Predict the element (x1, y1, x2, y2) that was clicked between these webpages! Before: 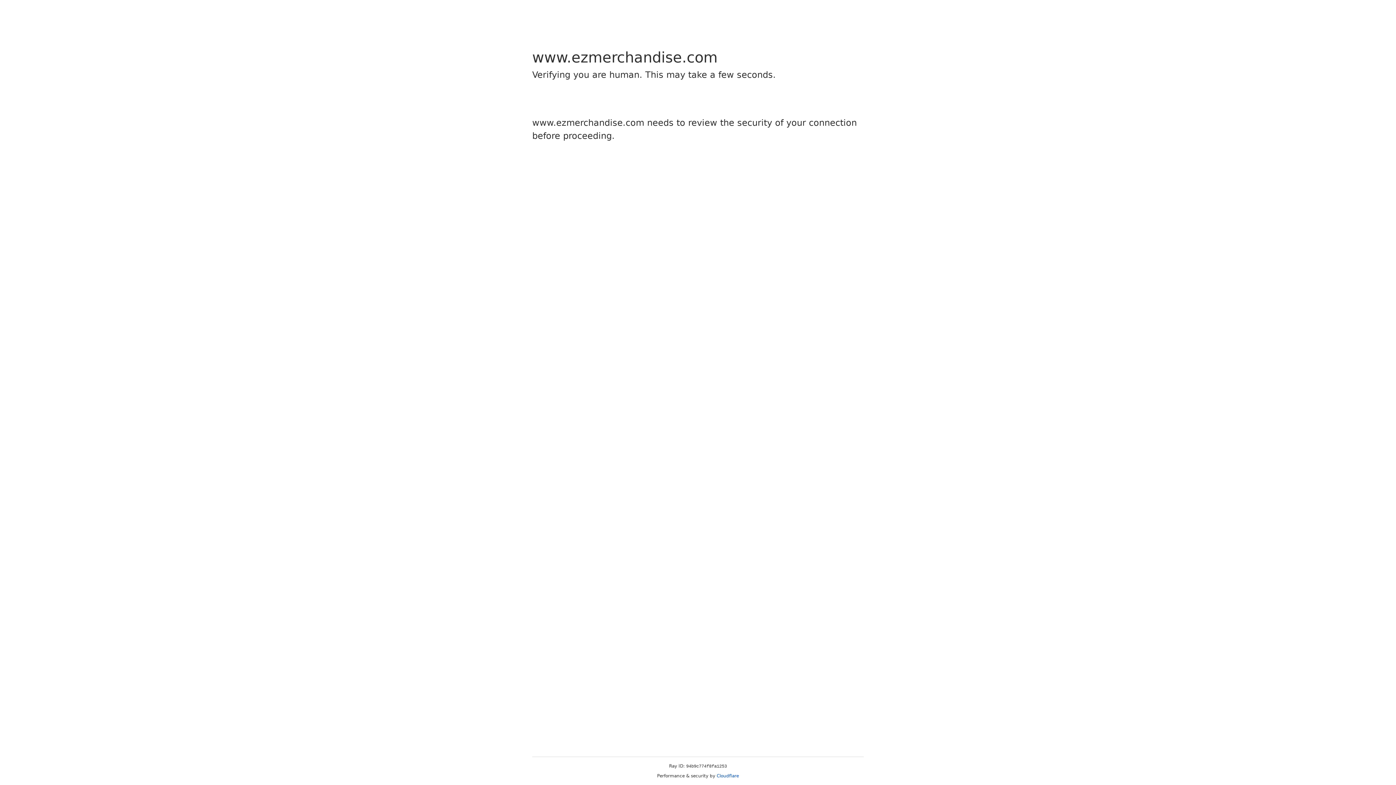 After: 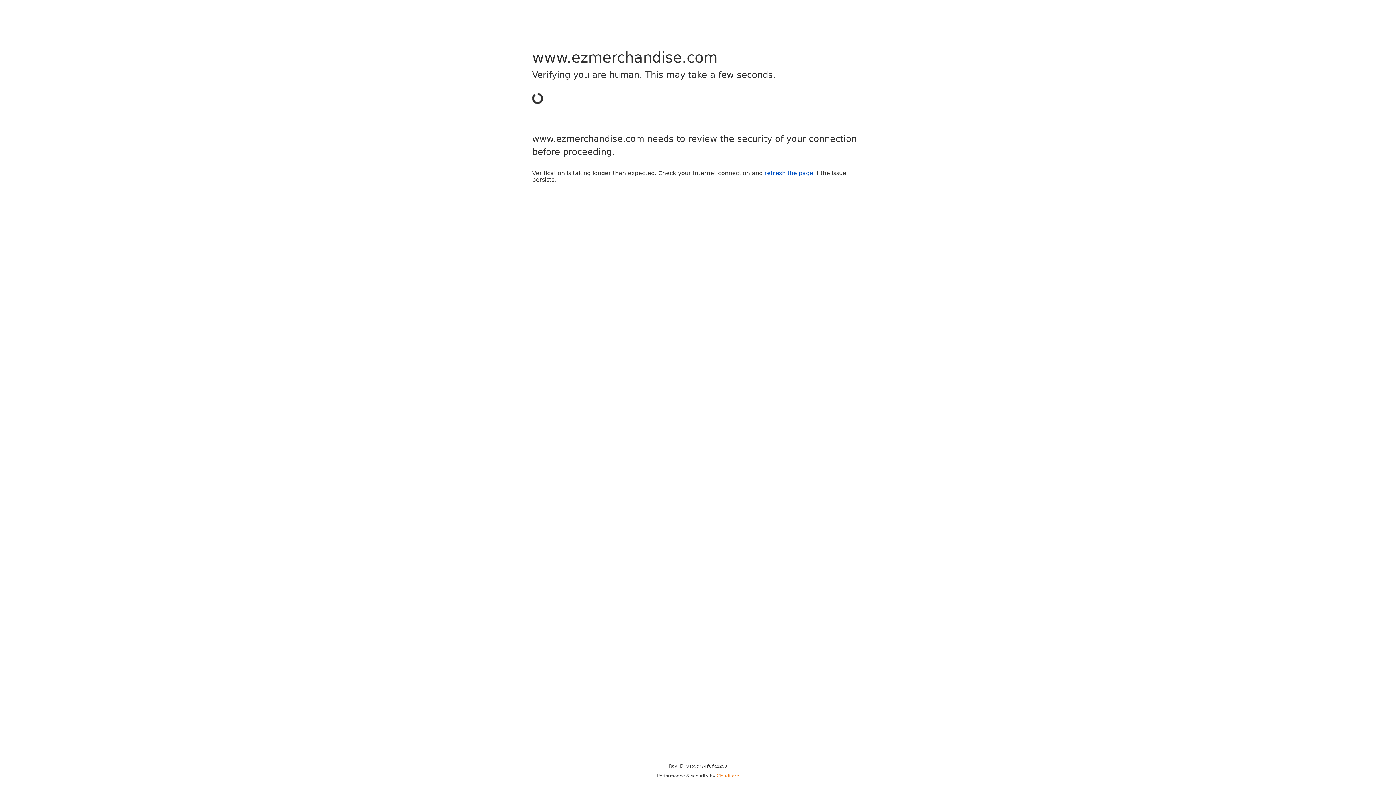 Action: bbox: (716, 773, 739, 778) label: Cloudflare